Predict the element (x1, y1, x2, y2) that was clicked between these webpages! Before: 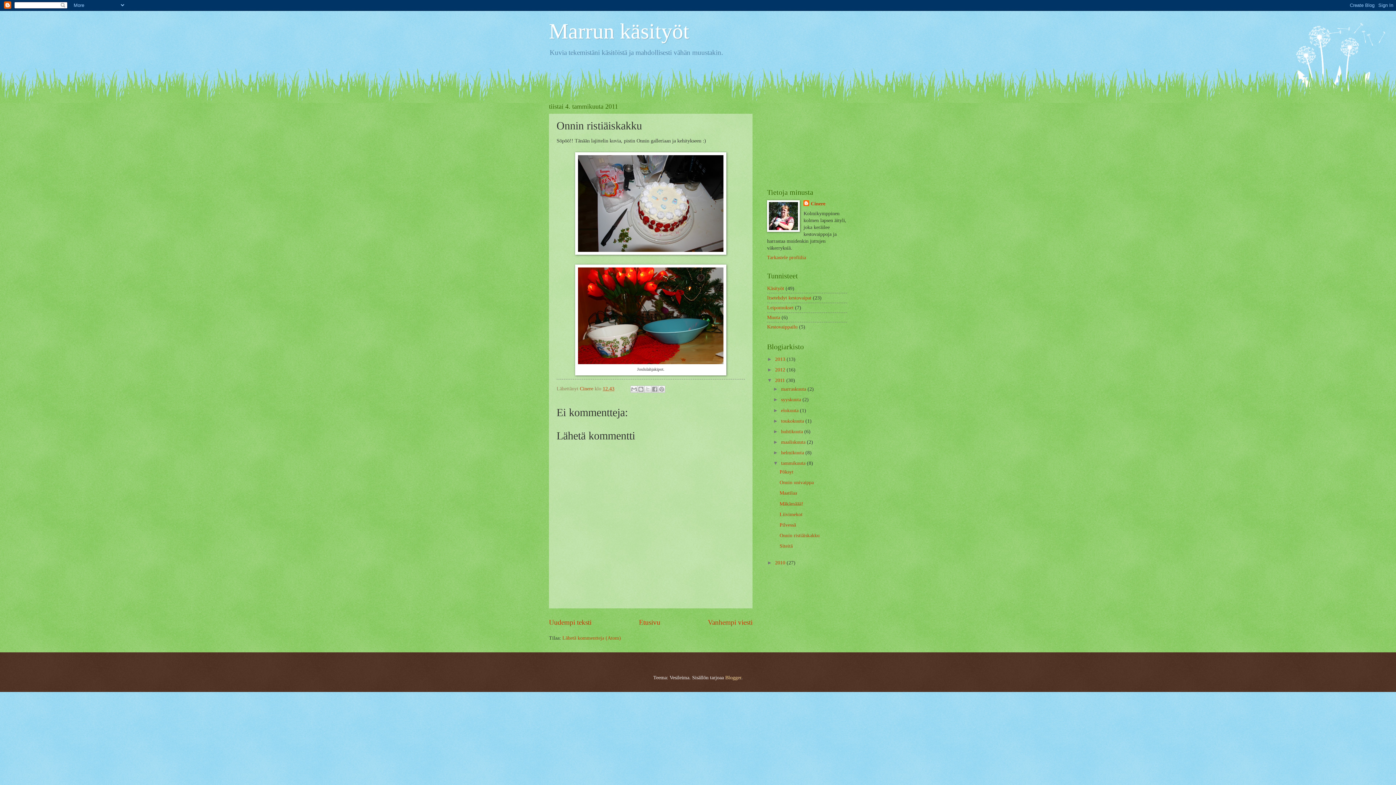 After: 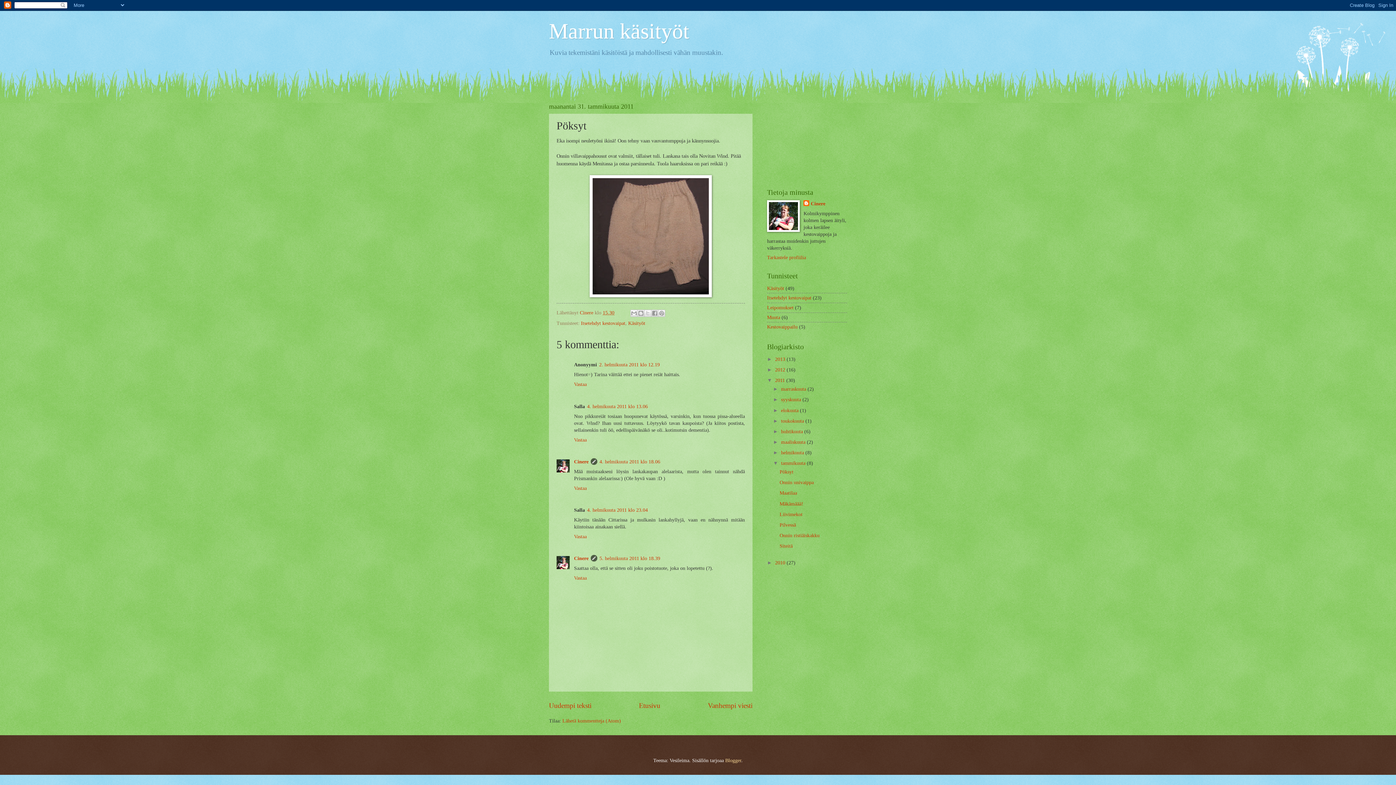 Action: bbox: (779, 469, 793, 475) label: Pöksyt